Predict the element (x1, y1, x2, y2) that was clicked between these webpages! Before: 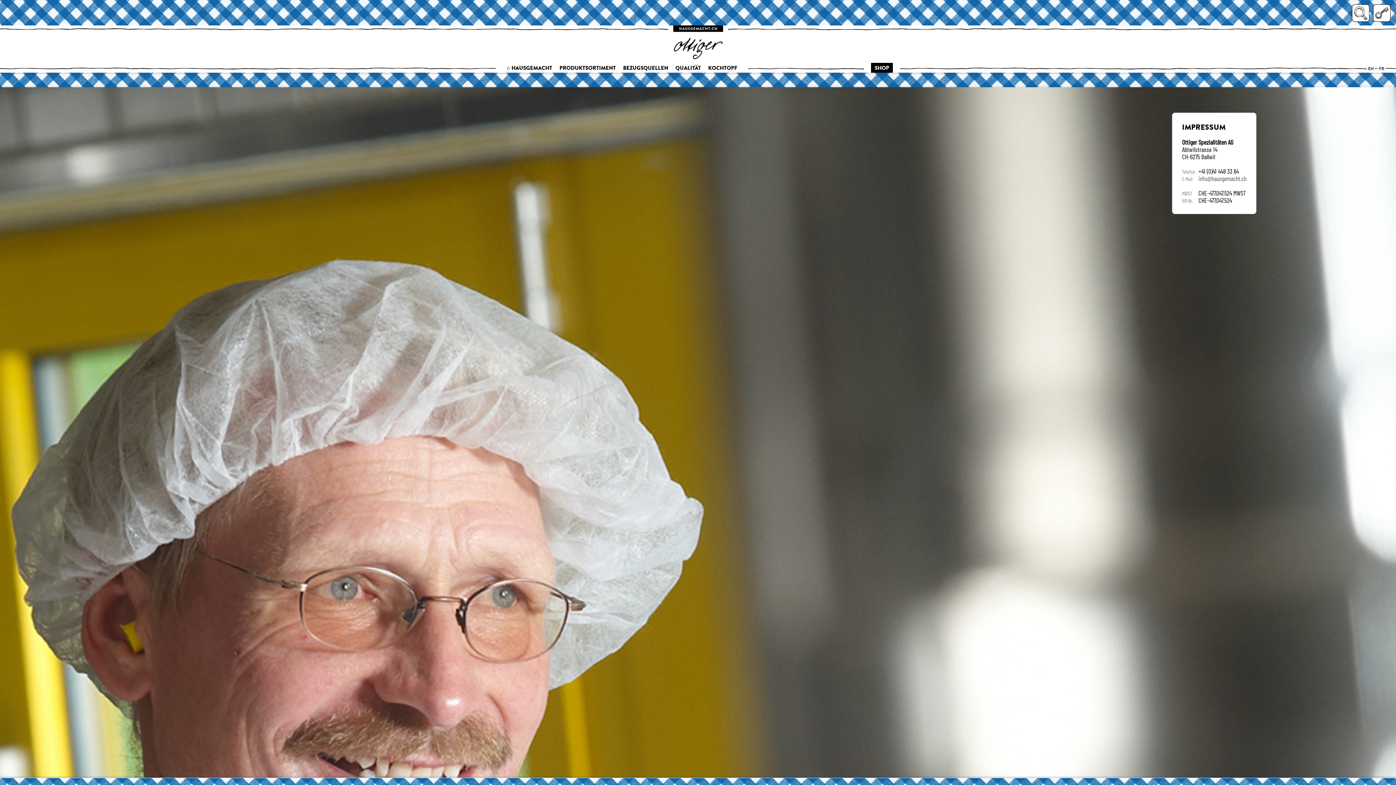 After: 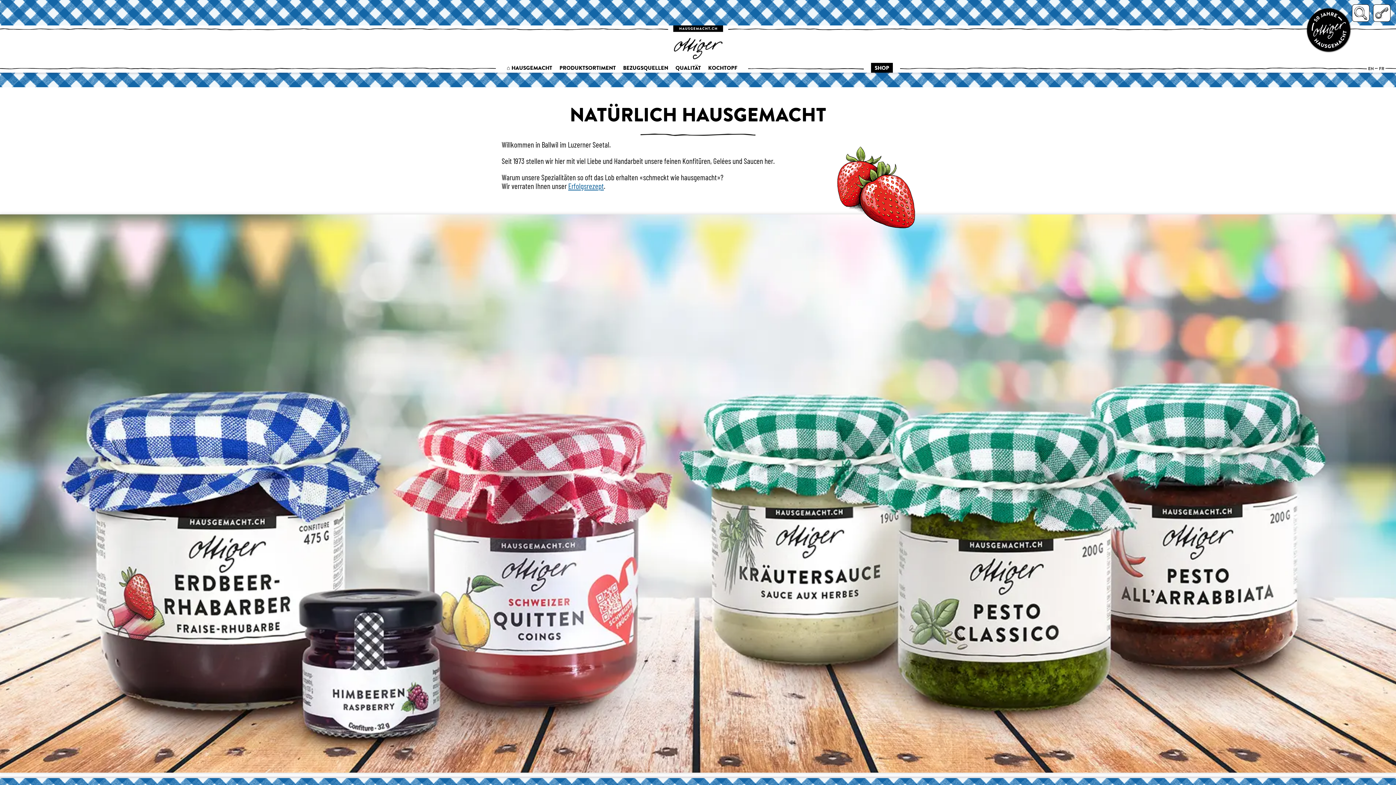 Action: bbox: (668, 25, 728, 60)